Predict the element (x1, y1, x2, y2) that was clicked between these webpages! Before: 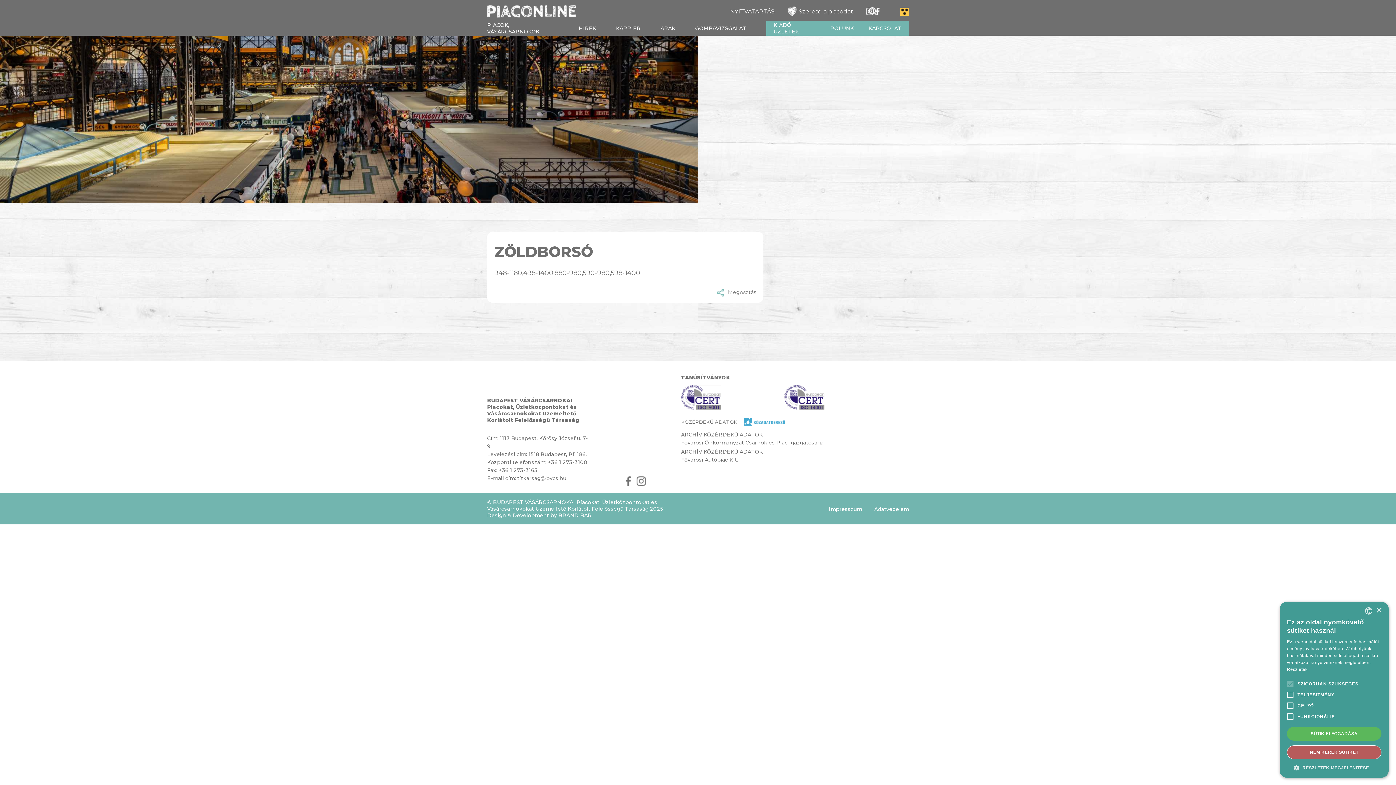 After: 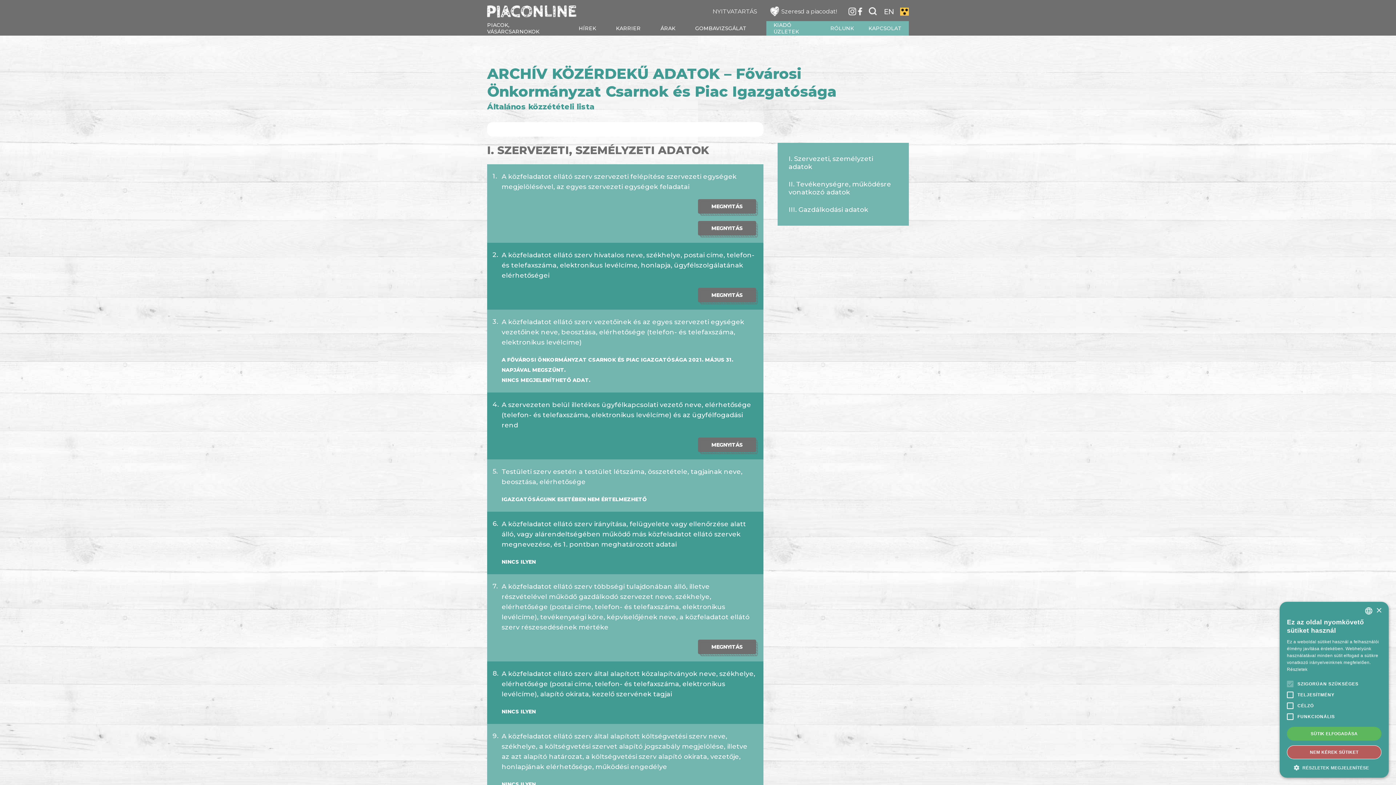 Action: bbox: (681, 430, 823, 446) label: ARCHÍV KÖZÉRDEKŰ ADATOK –
Fővárosi Önkormányzat Csarnok és Piac Igazgatósága